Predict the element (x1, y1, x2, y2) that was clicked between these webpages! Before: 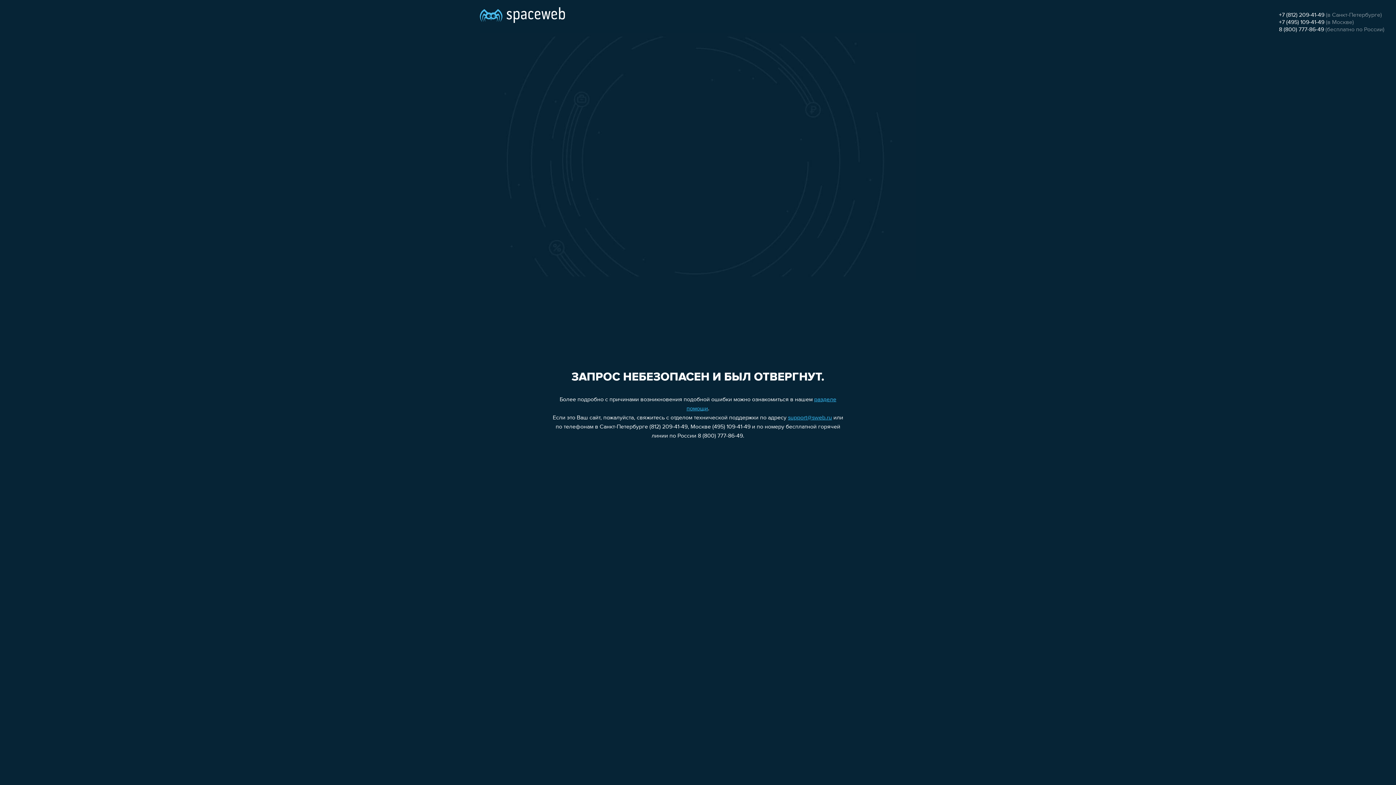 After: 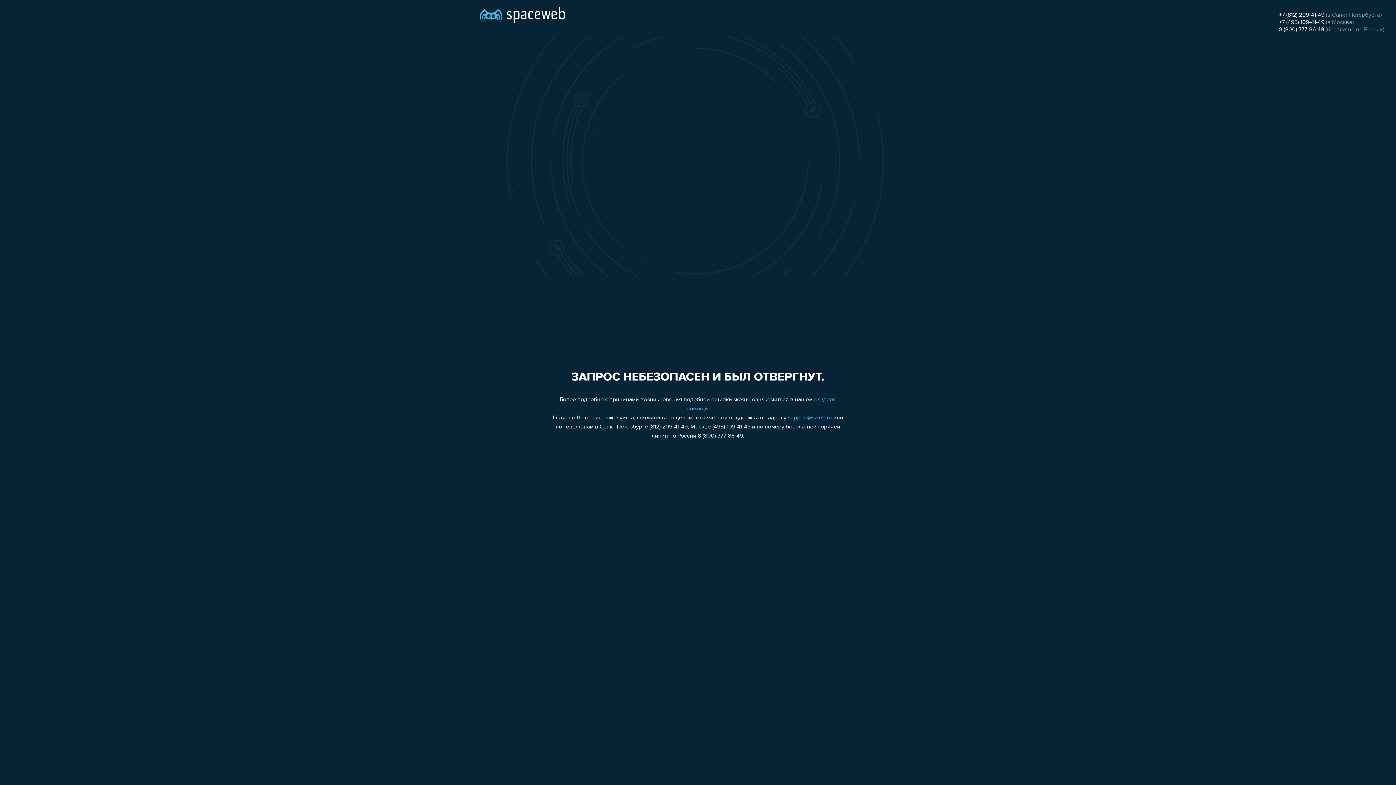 Action: bbox: (1279, 19, 1324, 25) label: +7 (495) 109-41-49